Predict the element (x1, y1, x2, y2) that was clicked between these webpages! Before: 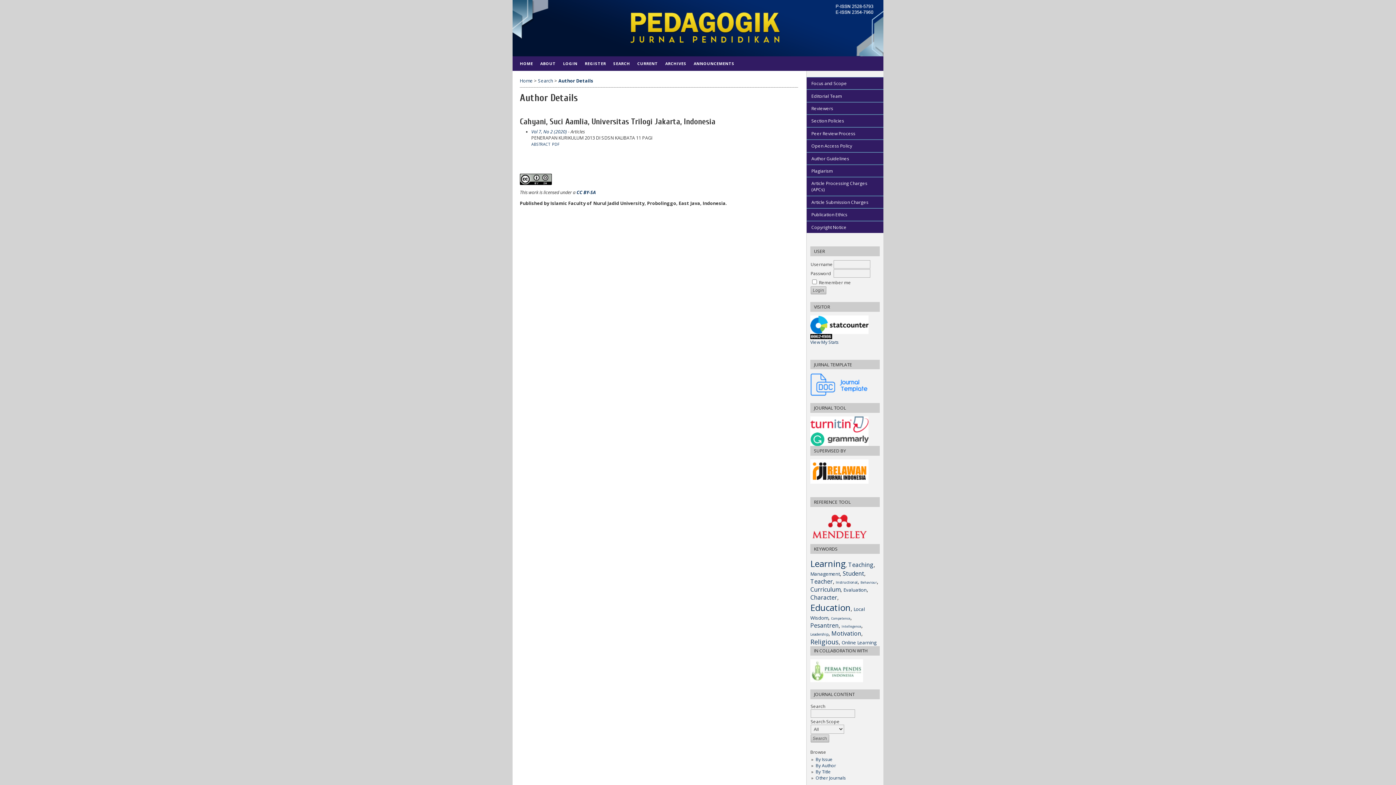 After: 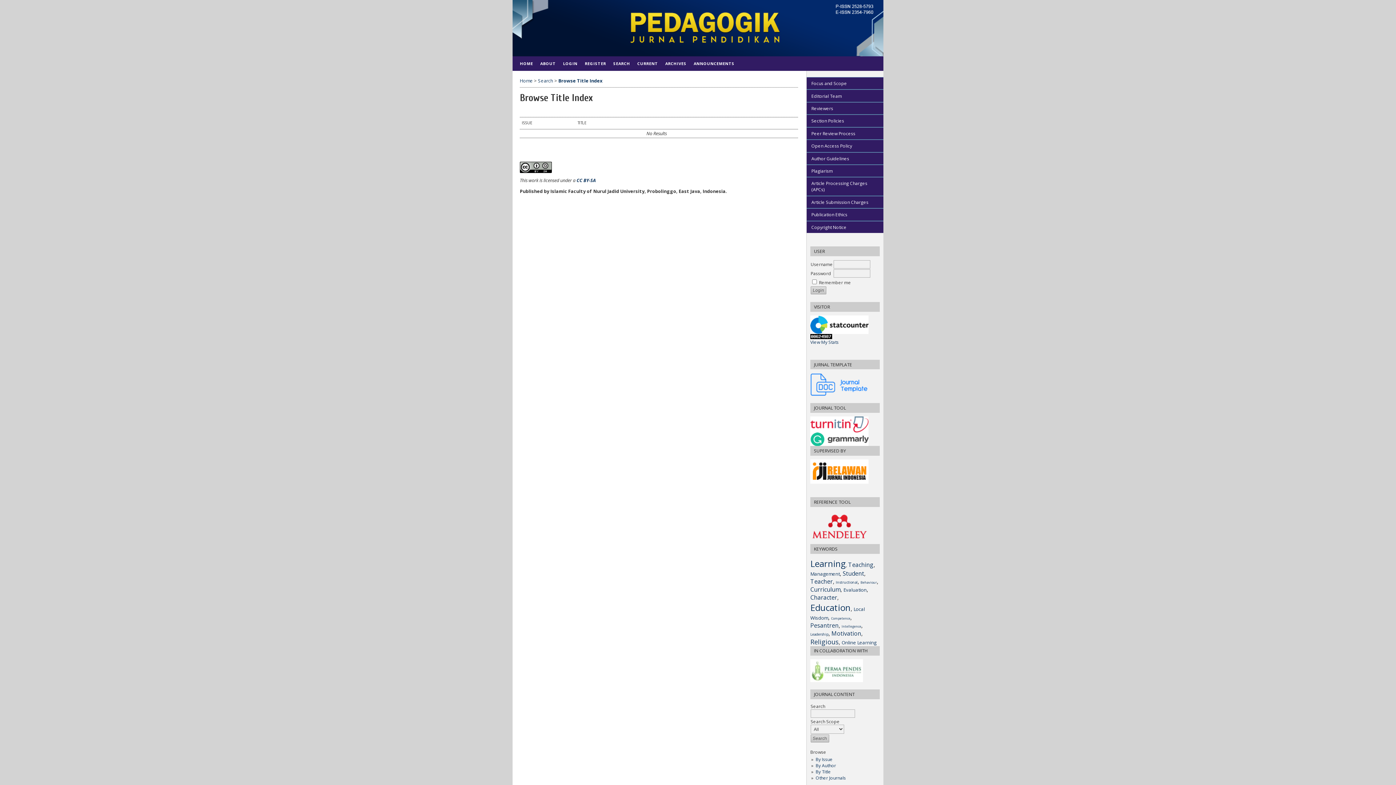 Action: bbox: (815, 769, 831, 775) label: By Title